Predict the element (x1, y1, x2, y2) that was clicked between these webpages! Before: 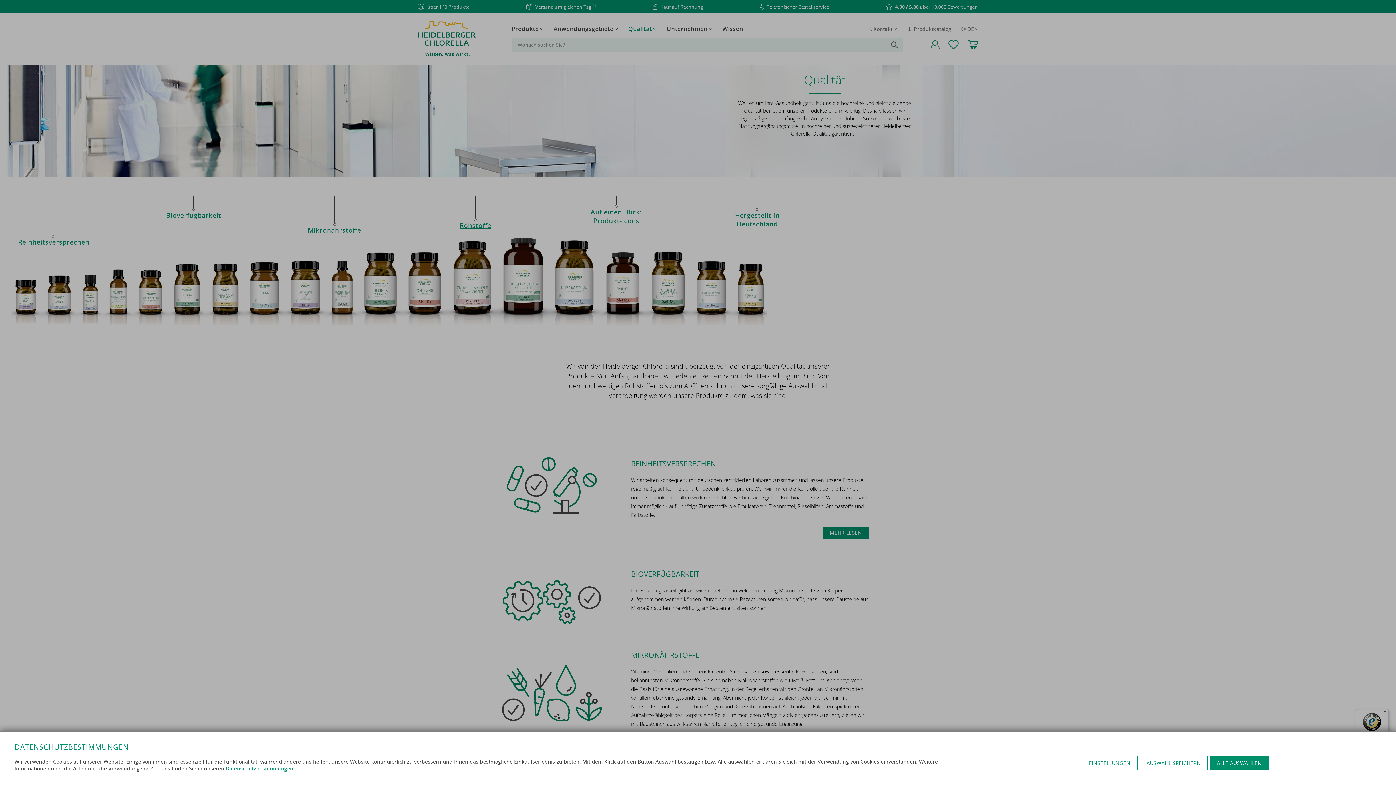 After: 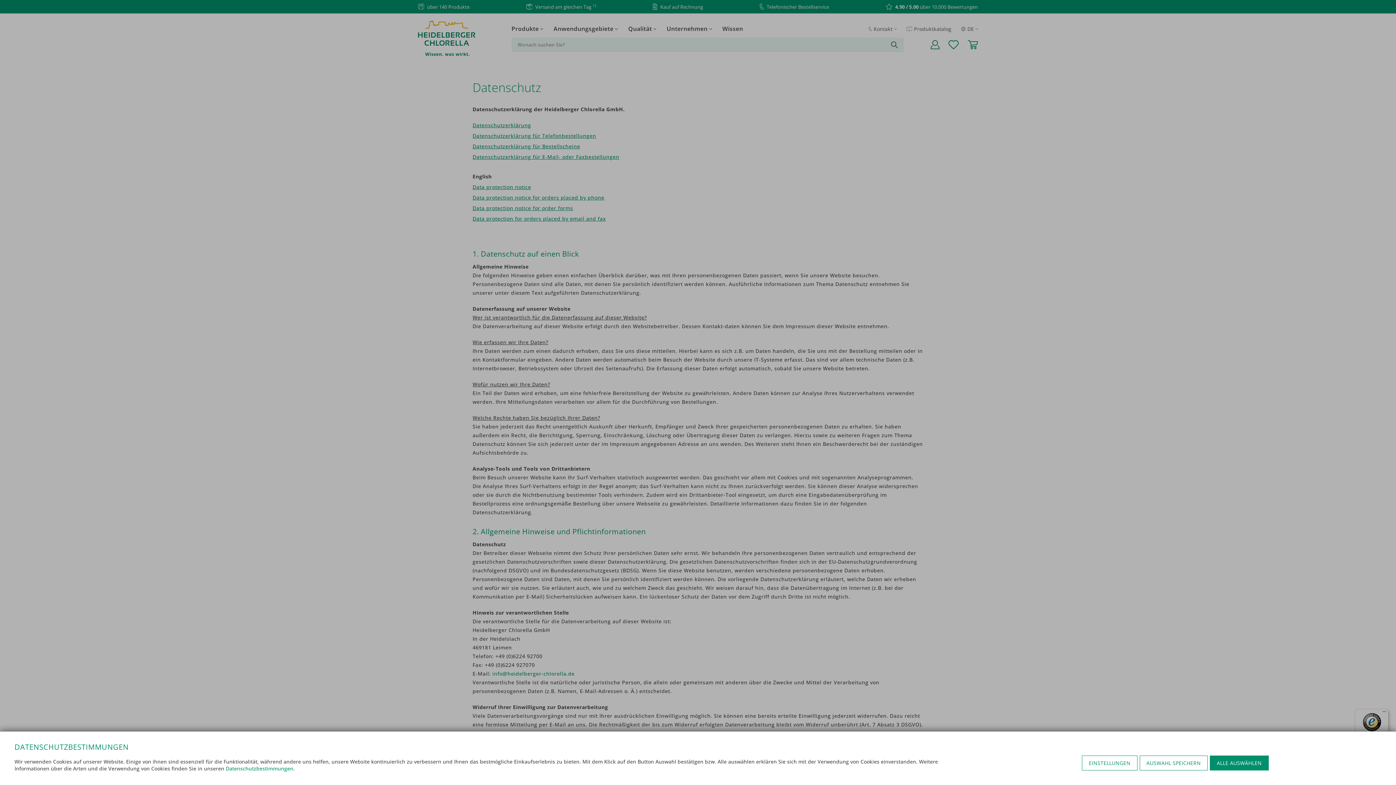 Action: label: Datenschutzbestimmungen. bbox: (225, 765, 294, 772)